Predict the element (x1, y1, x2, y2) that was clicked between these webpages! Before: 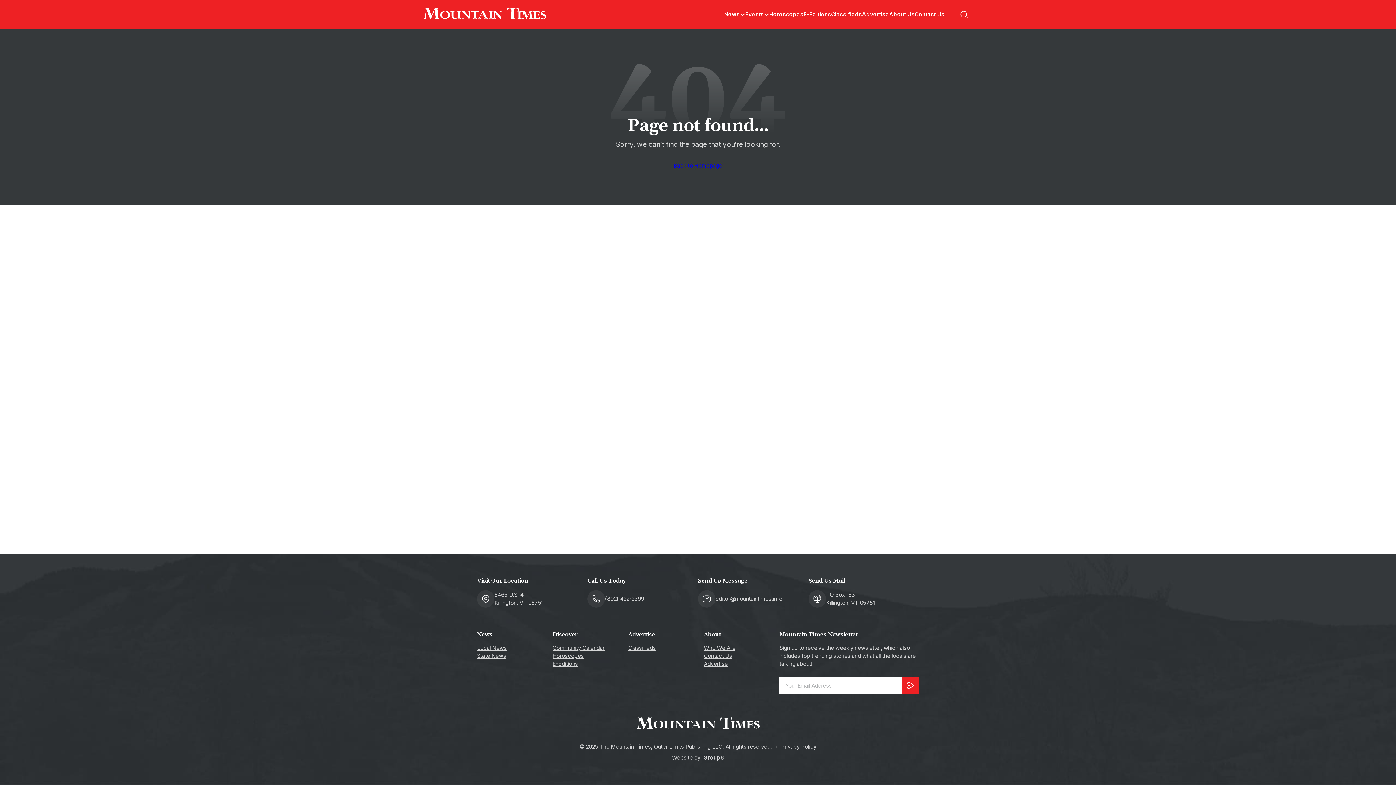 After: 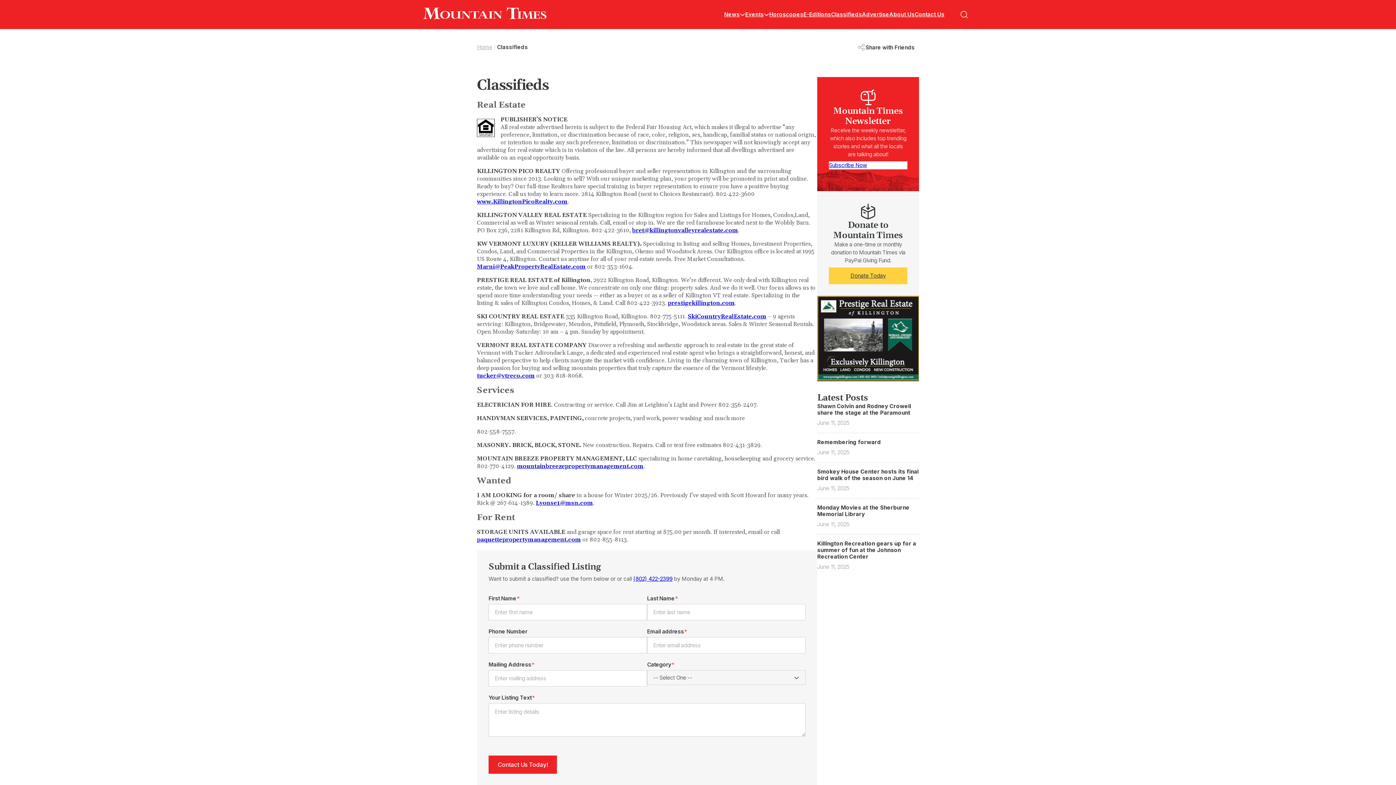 Action: bbox: (628, 644, 656, 652) label: Classifieds